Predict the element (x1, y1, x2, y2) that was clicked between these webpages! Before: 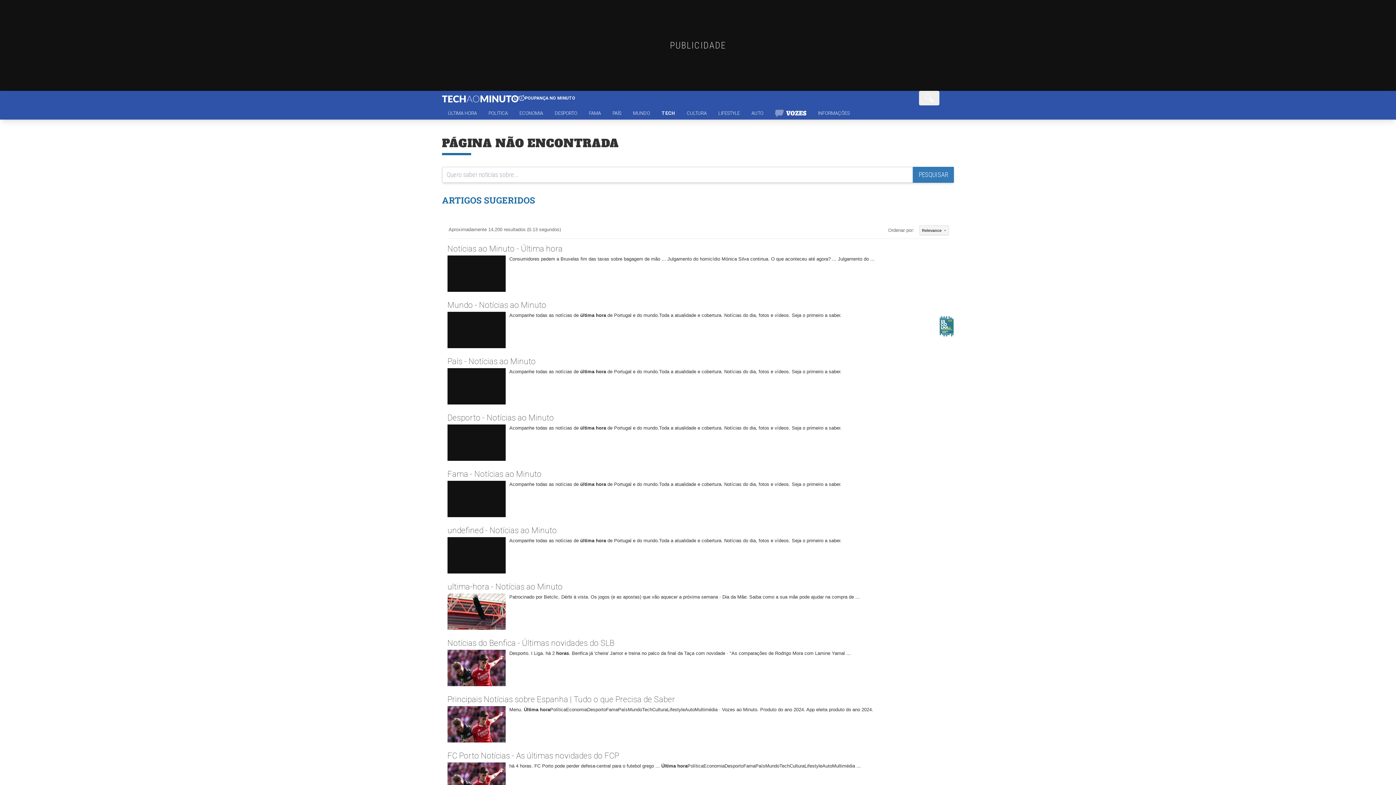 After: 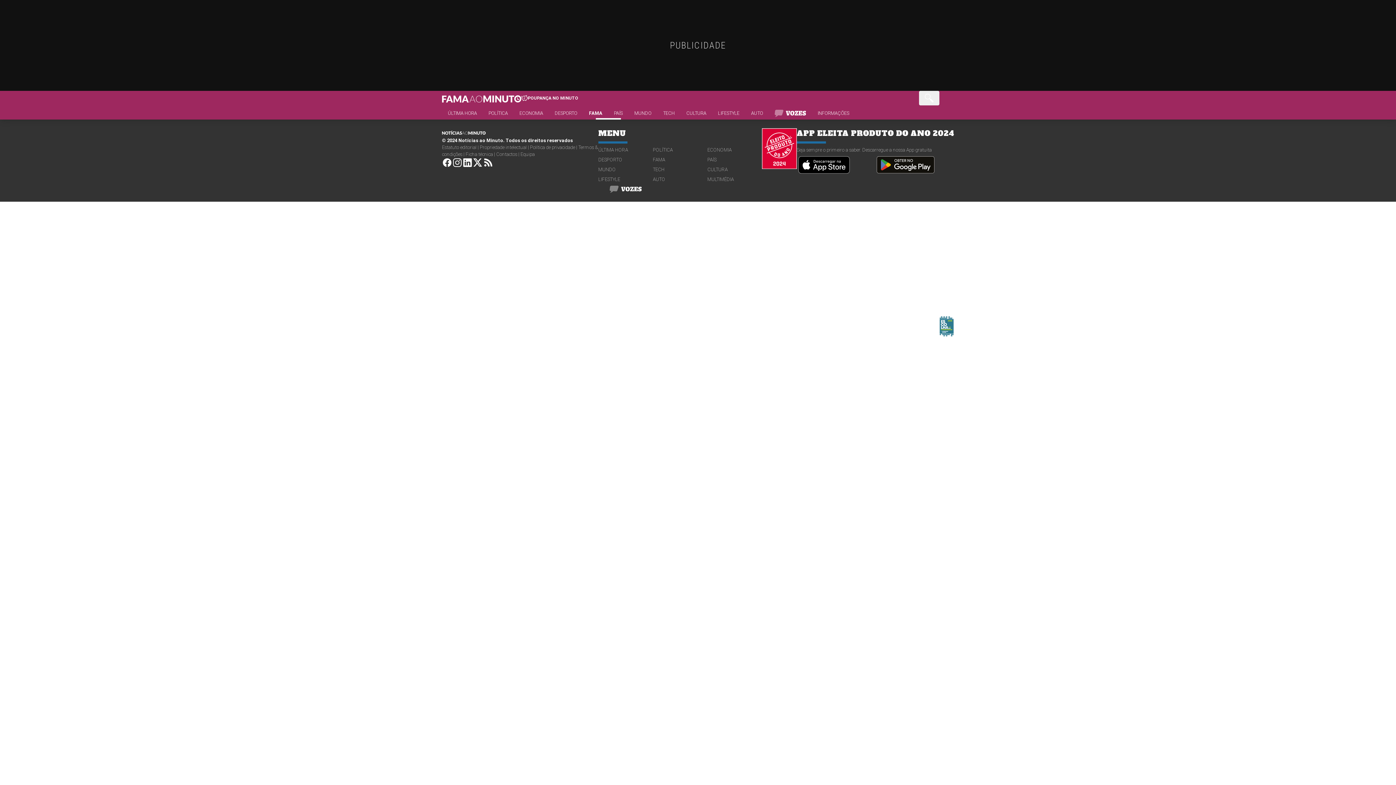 Action: bbox: (583, 109, 606, 119) label: FAMA